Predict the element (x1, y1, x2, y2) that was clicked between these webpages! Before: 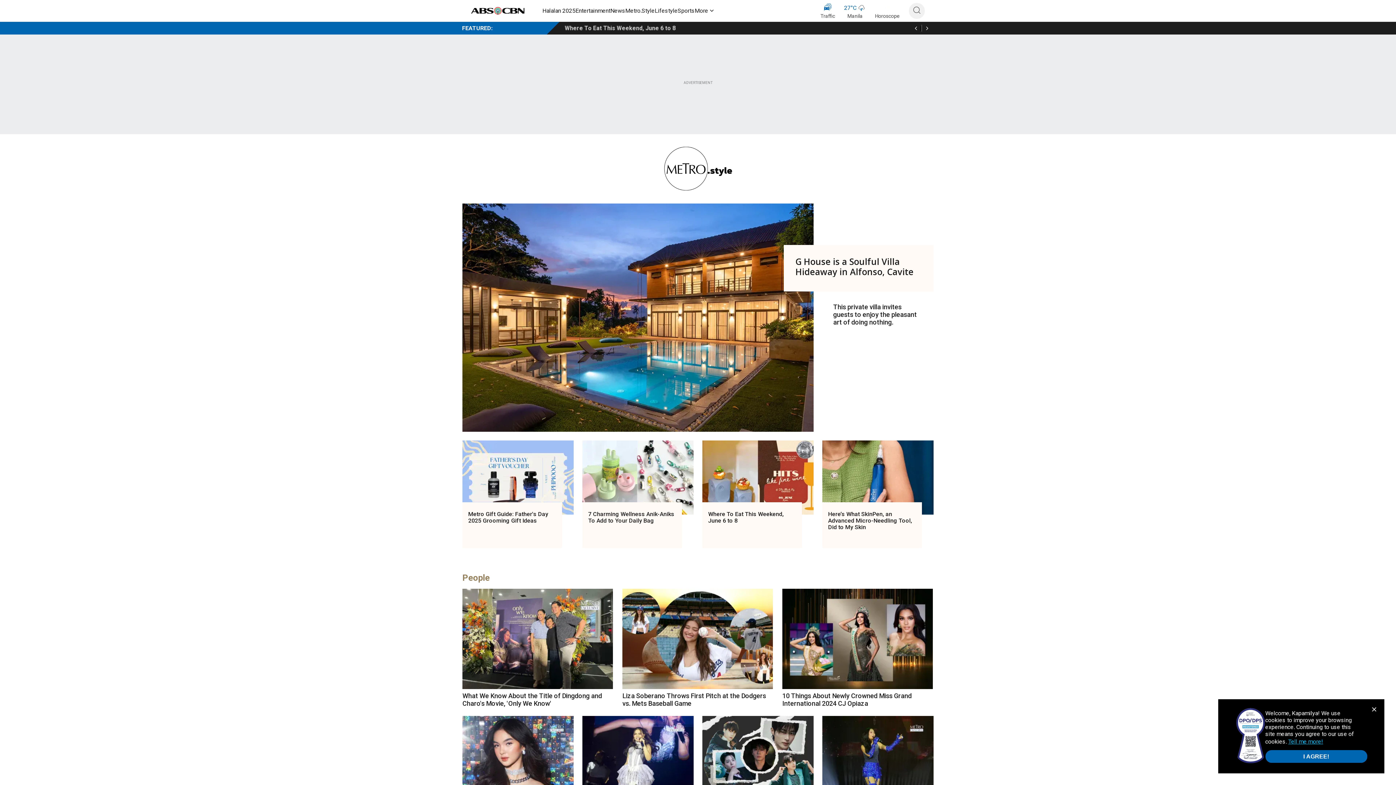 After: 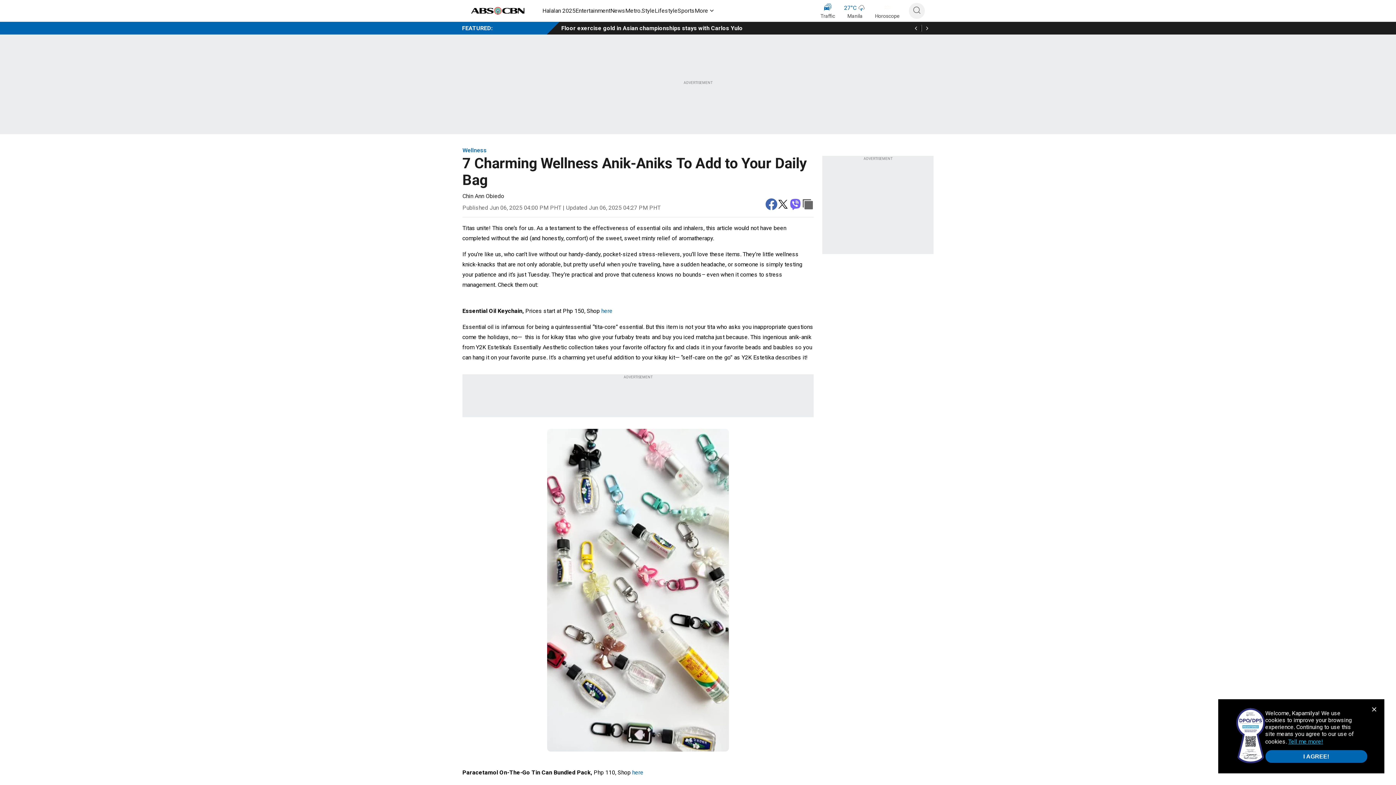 Action: bbox: (582, 440, 693, 514)